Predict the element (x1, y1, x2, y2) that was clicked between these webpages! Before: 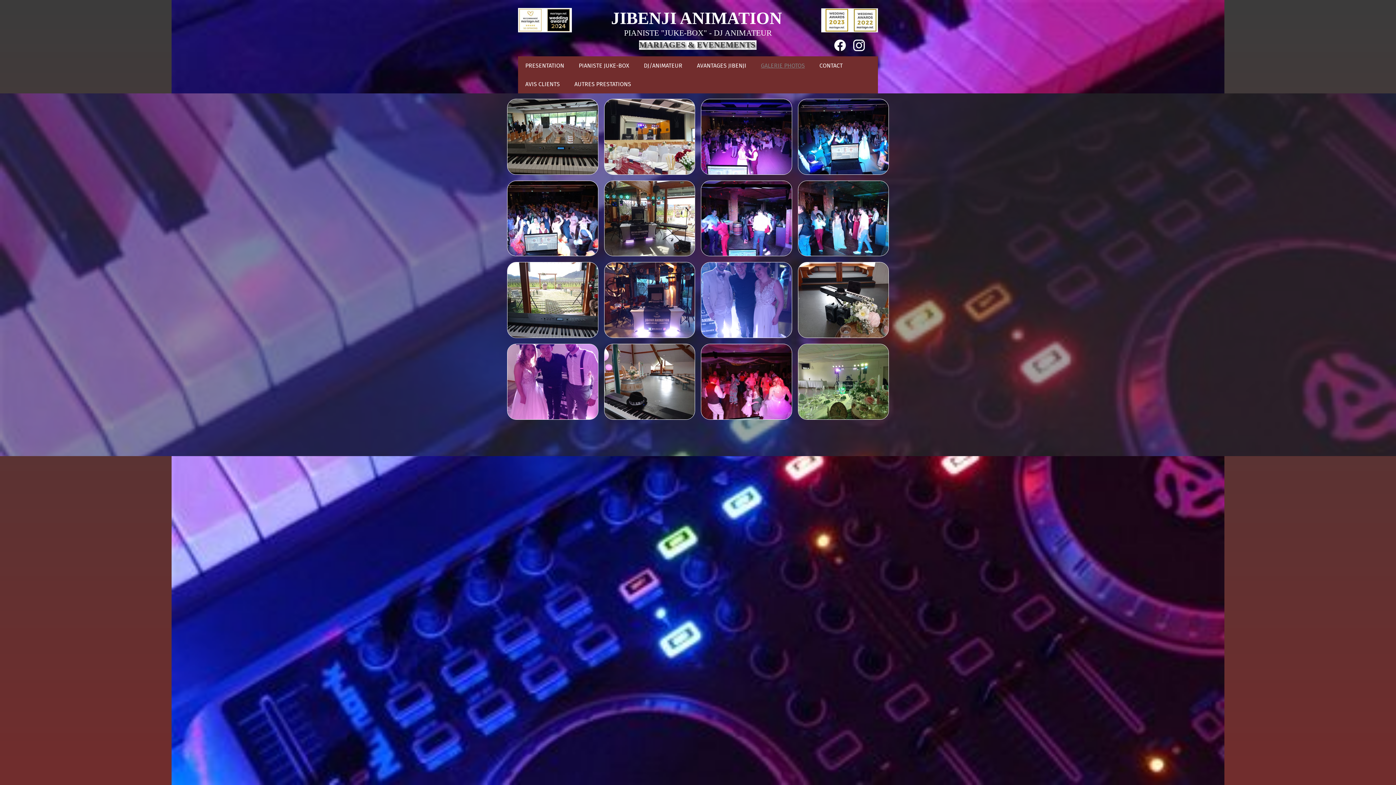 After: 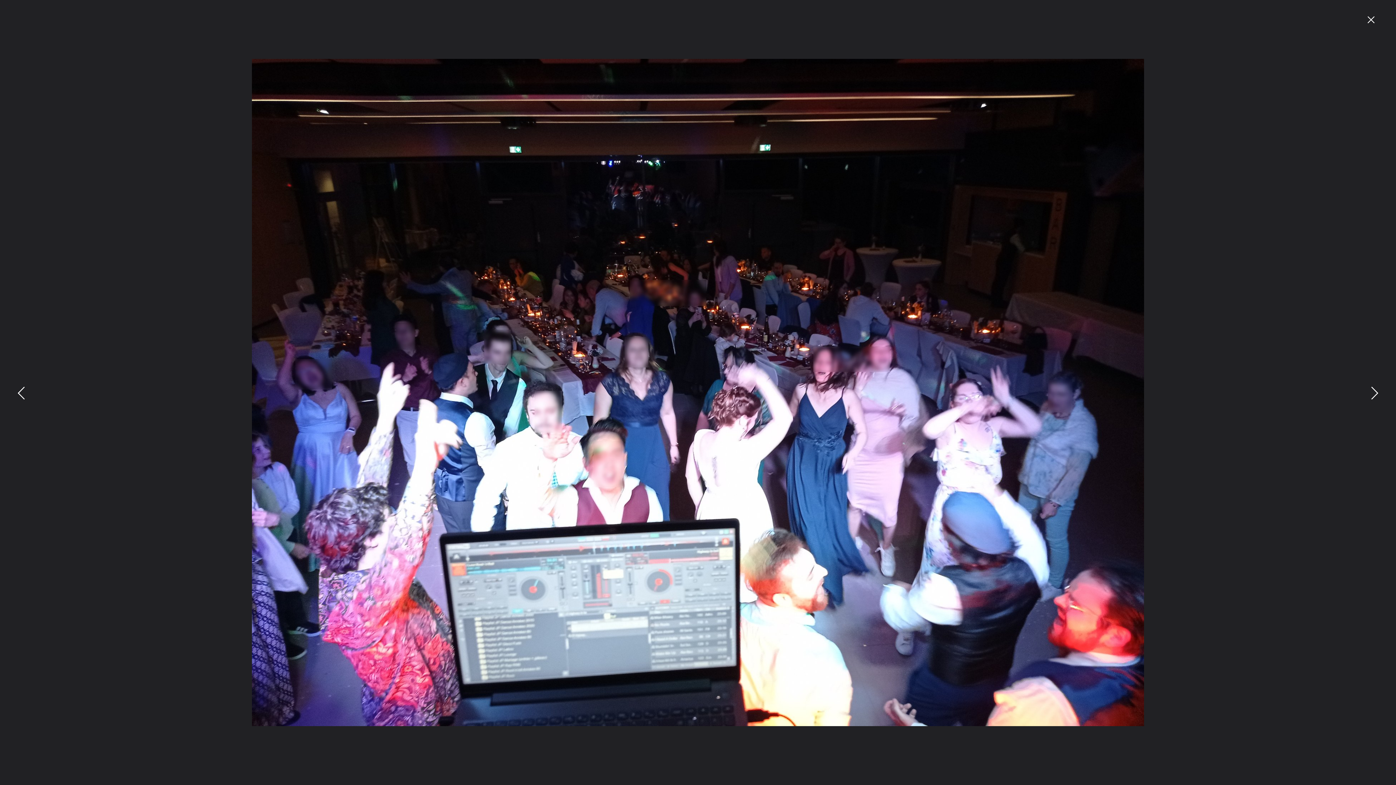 Action: bbox: (507, 180, 598, 256)